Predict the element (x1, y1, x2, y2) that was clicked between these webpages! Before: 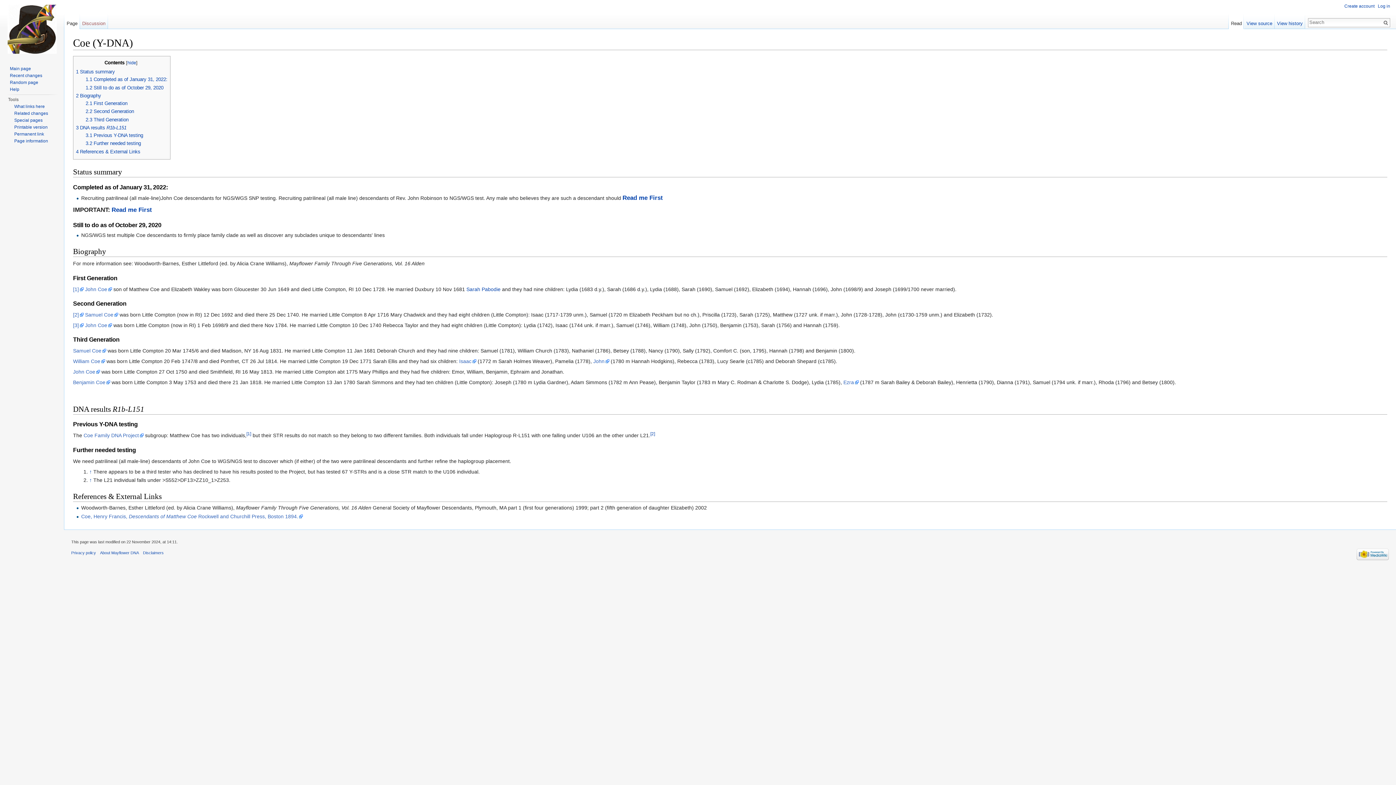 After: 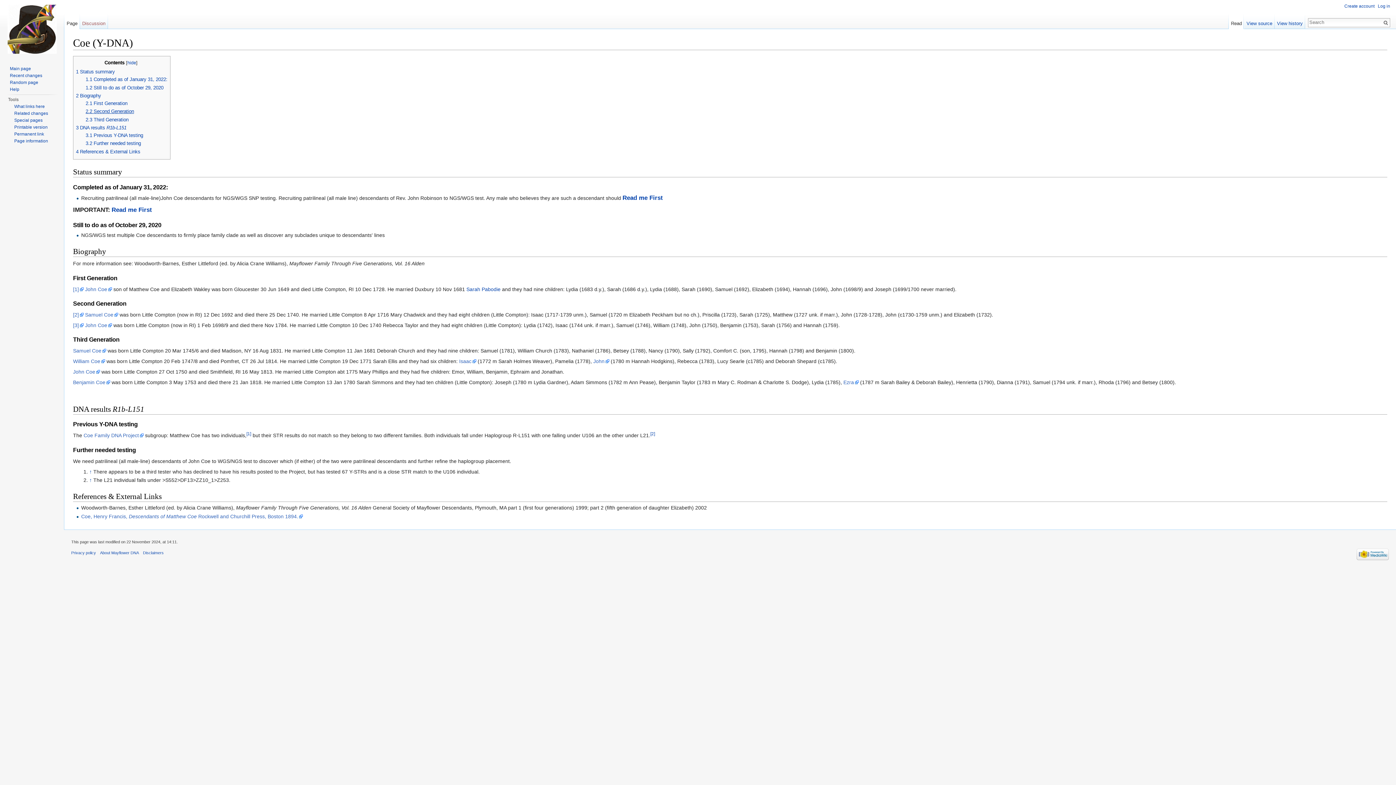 Action: label: 2.2 Second Generation bbox: (85, 108, 134, 114)